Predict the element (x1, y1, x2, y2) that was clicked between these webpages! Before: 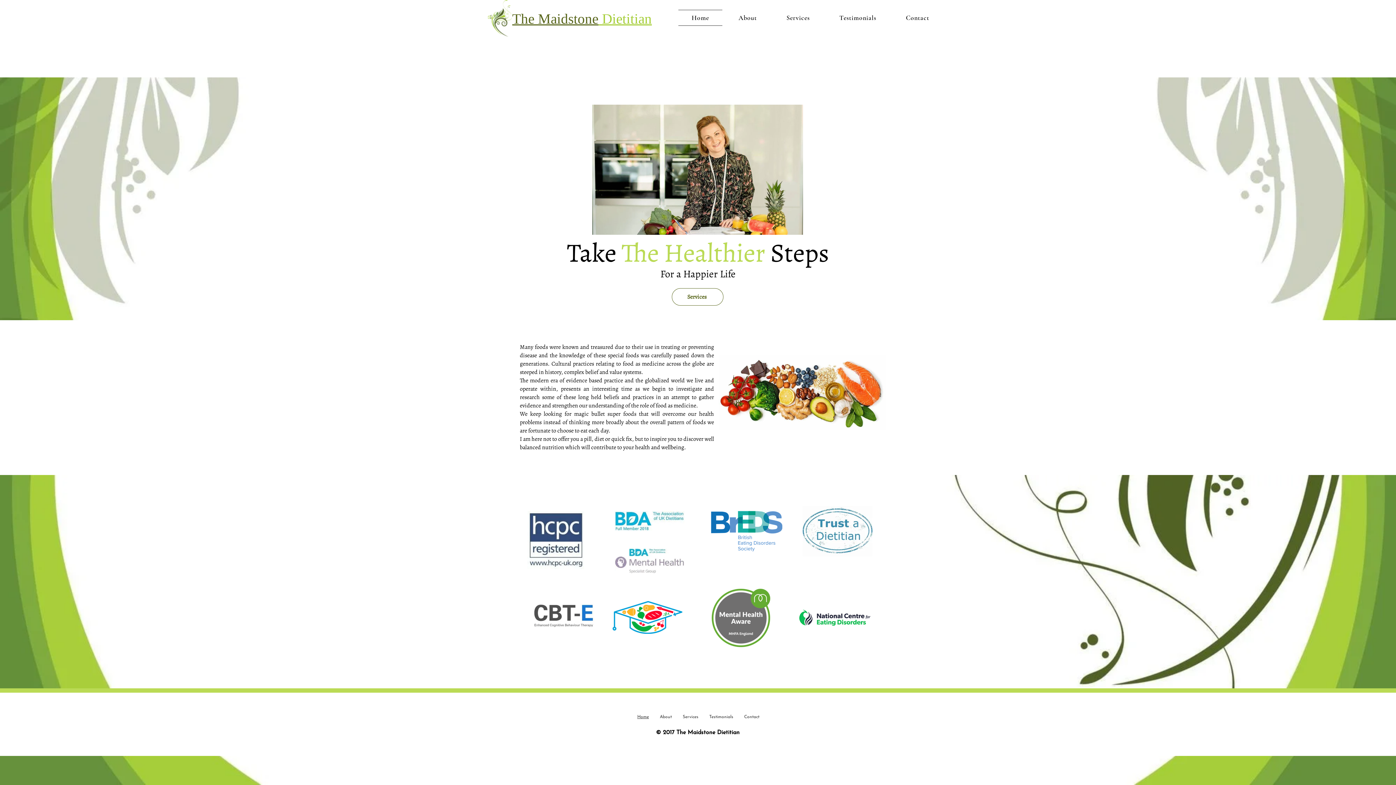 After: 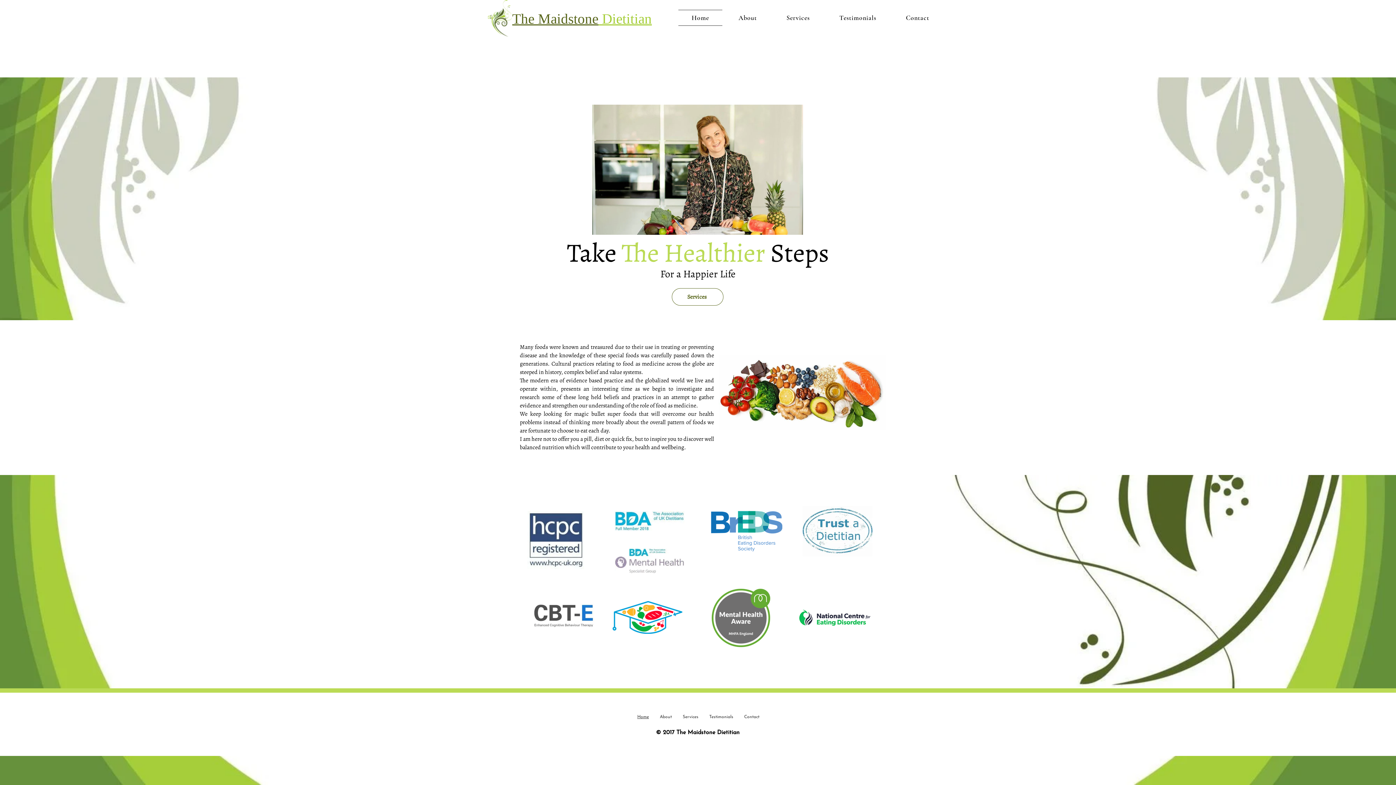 Action: bbox: (678, 9, 722, 25) label: Home